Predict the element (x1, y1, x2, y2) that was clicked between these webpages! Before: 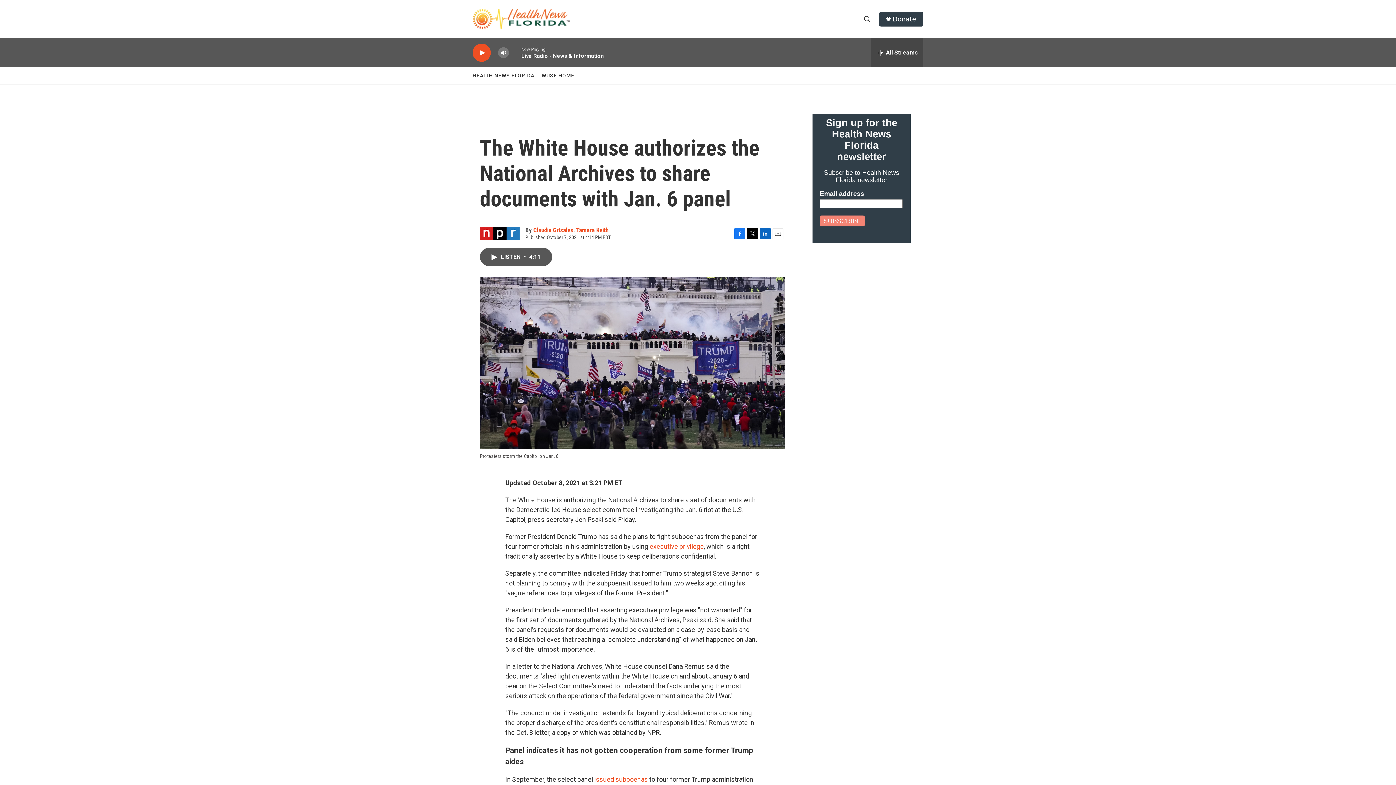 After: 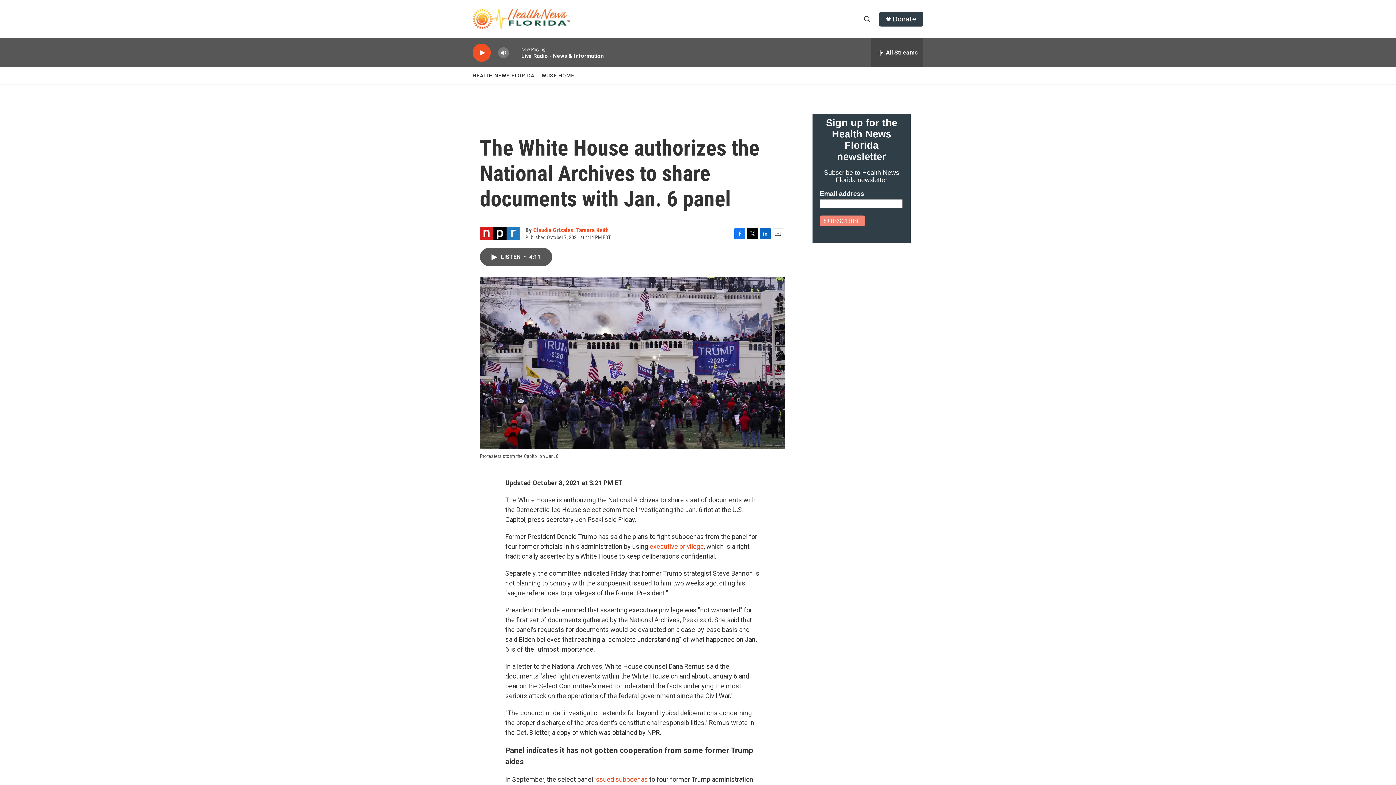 Action: bbox: (747, 228, 758, 239) label: Twitter